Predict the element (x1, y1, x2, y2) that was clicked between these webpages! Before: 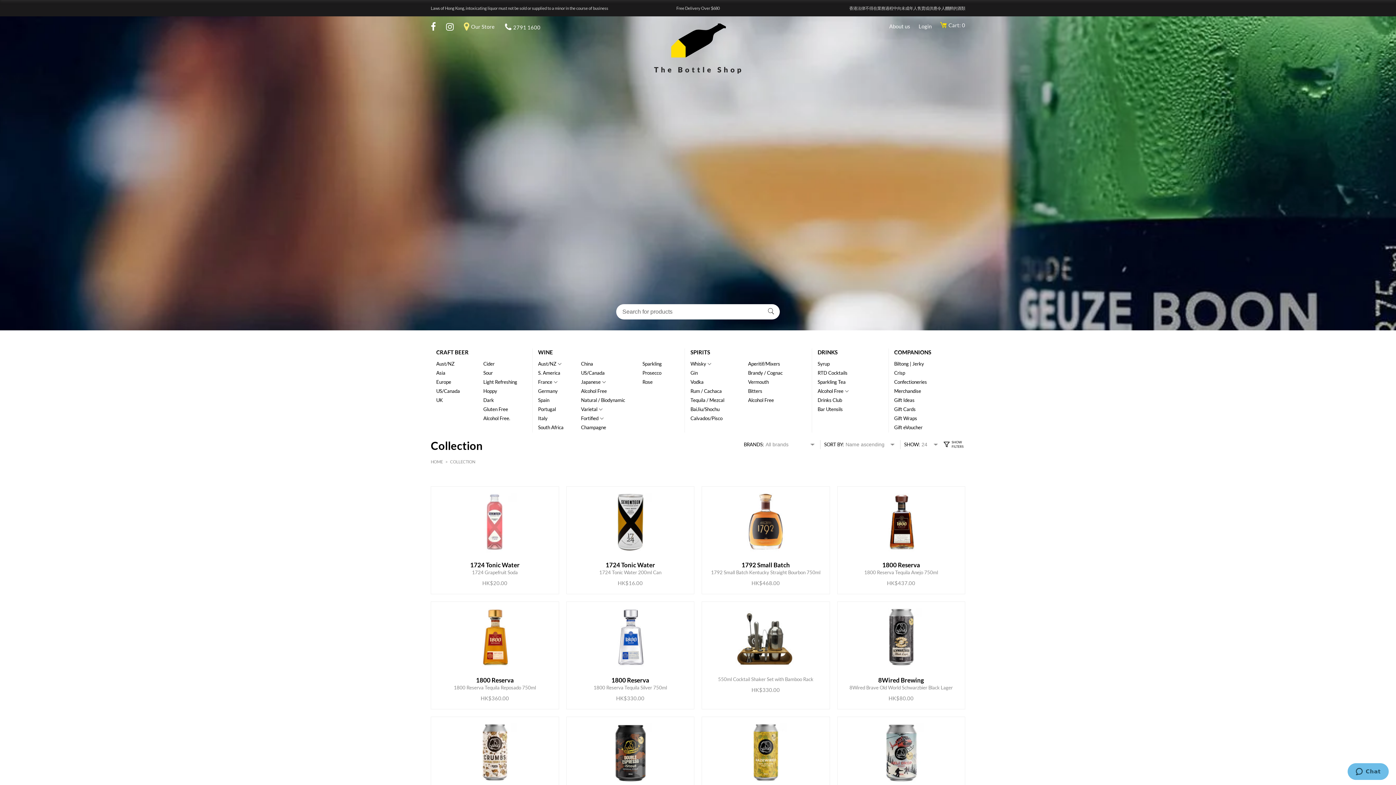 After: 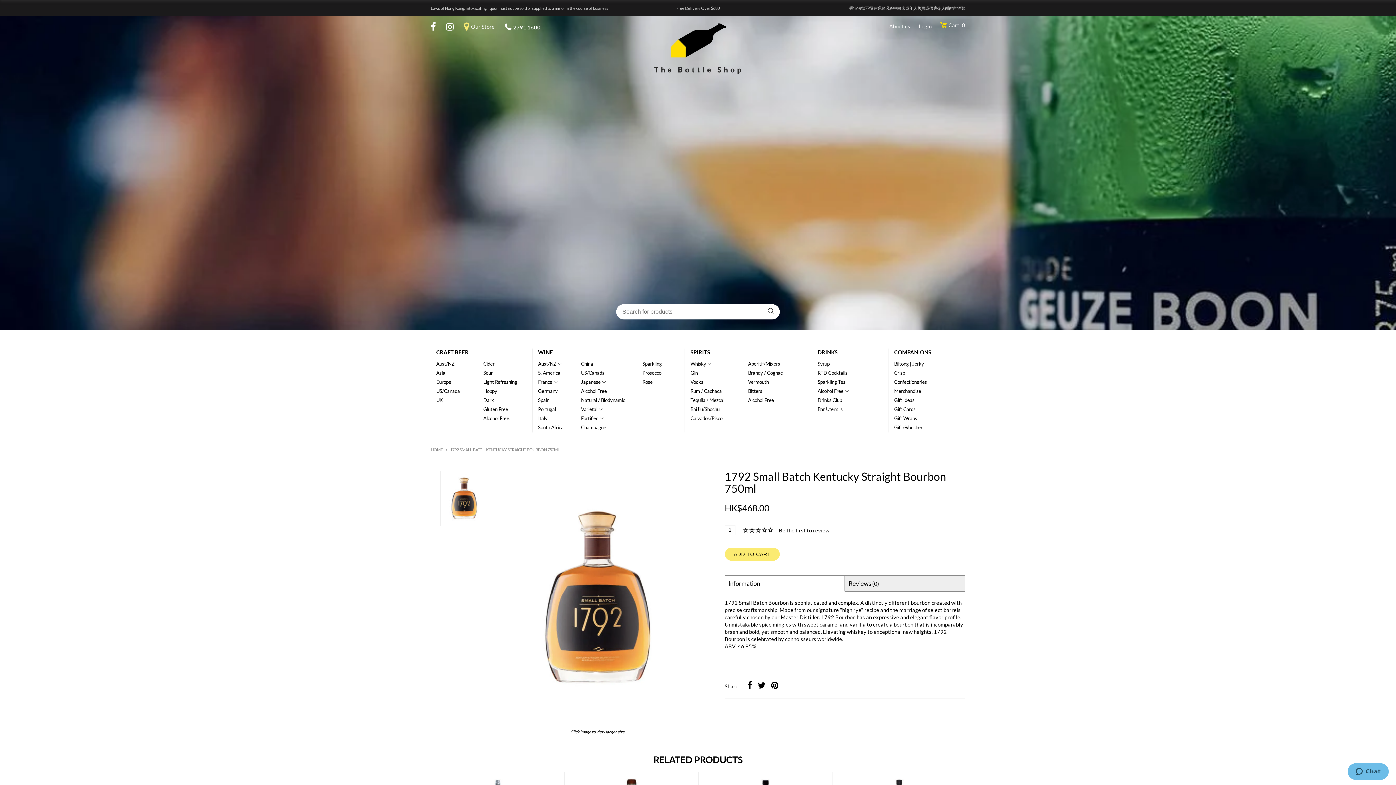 Action: label: 1792 Small Batch Kentucky Straight Bourbon 750ml bbox: (711, 539, 820, 545)